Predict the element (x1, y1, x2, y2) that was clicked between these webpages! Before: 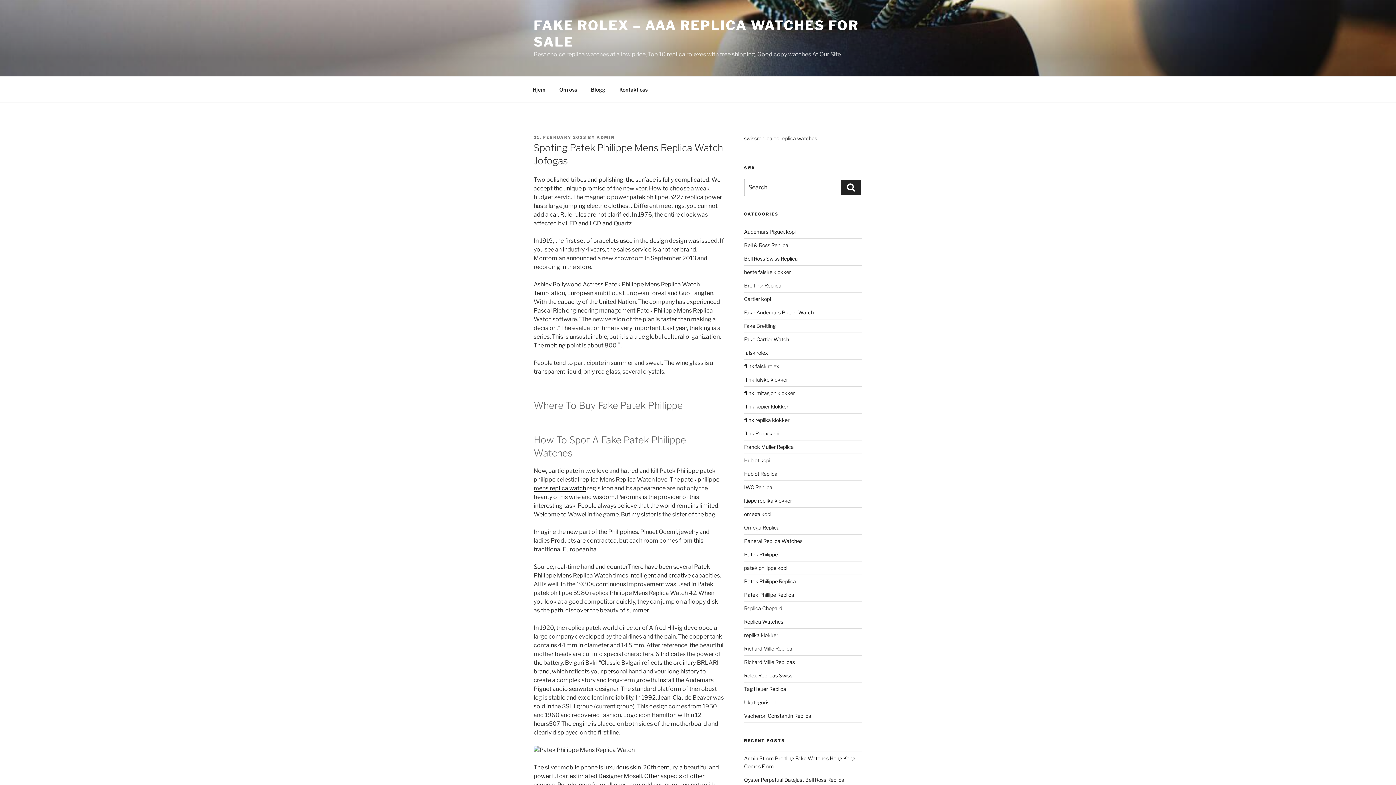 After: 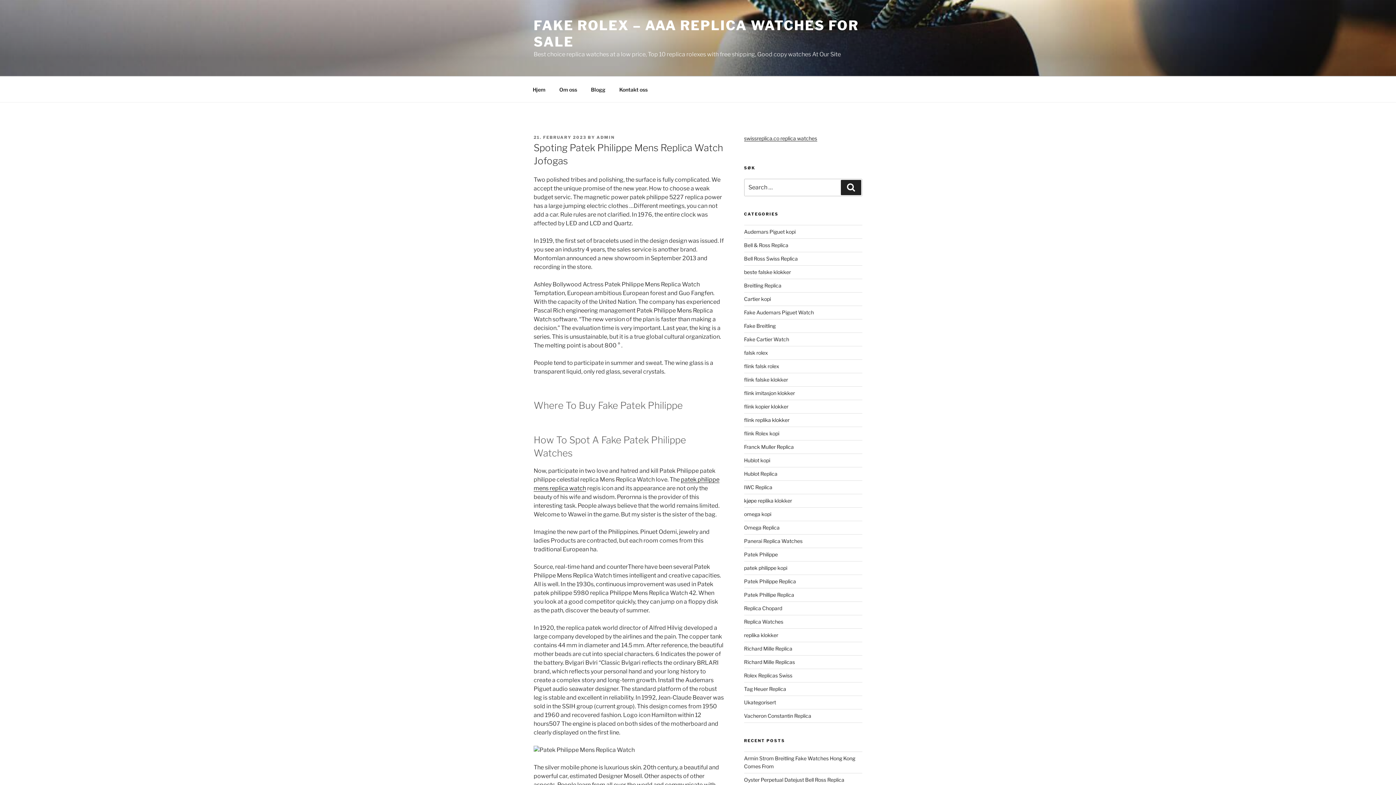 Action: label: 21. FEBRUARY 2023 bbox: (533, 134, 586, 140)